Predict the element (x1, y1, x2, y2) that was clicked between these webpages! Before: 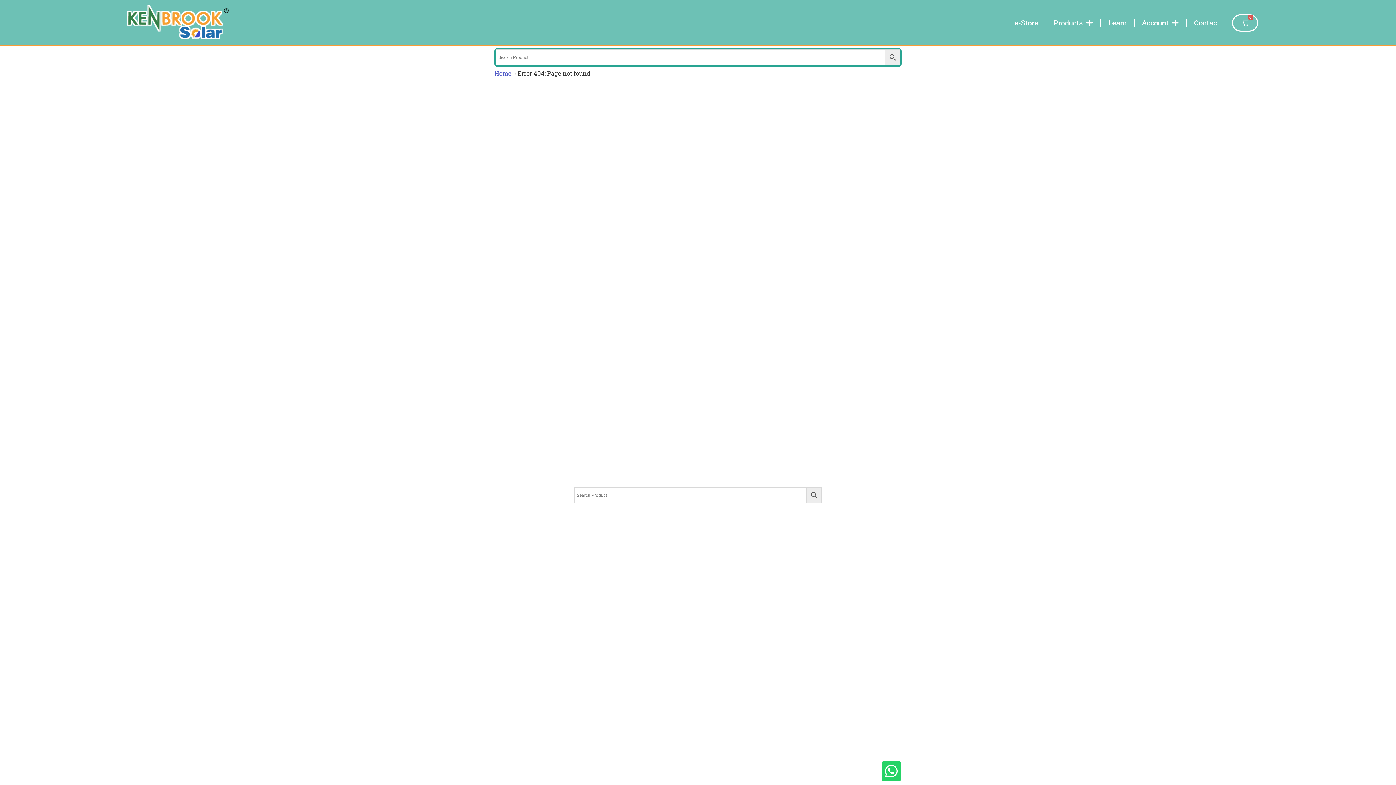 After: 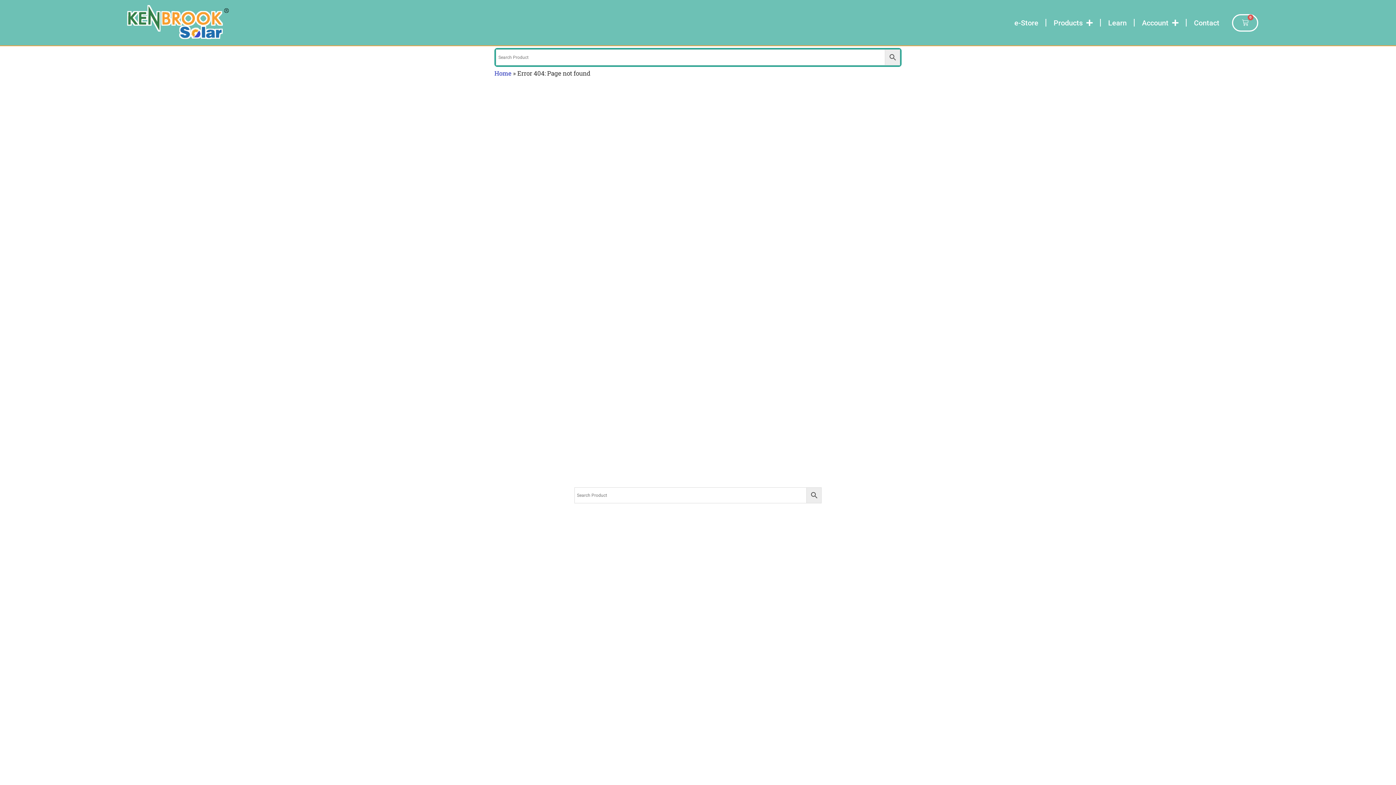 Action: bbox: (881, 761, 901, 781) label: Whatsapp